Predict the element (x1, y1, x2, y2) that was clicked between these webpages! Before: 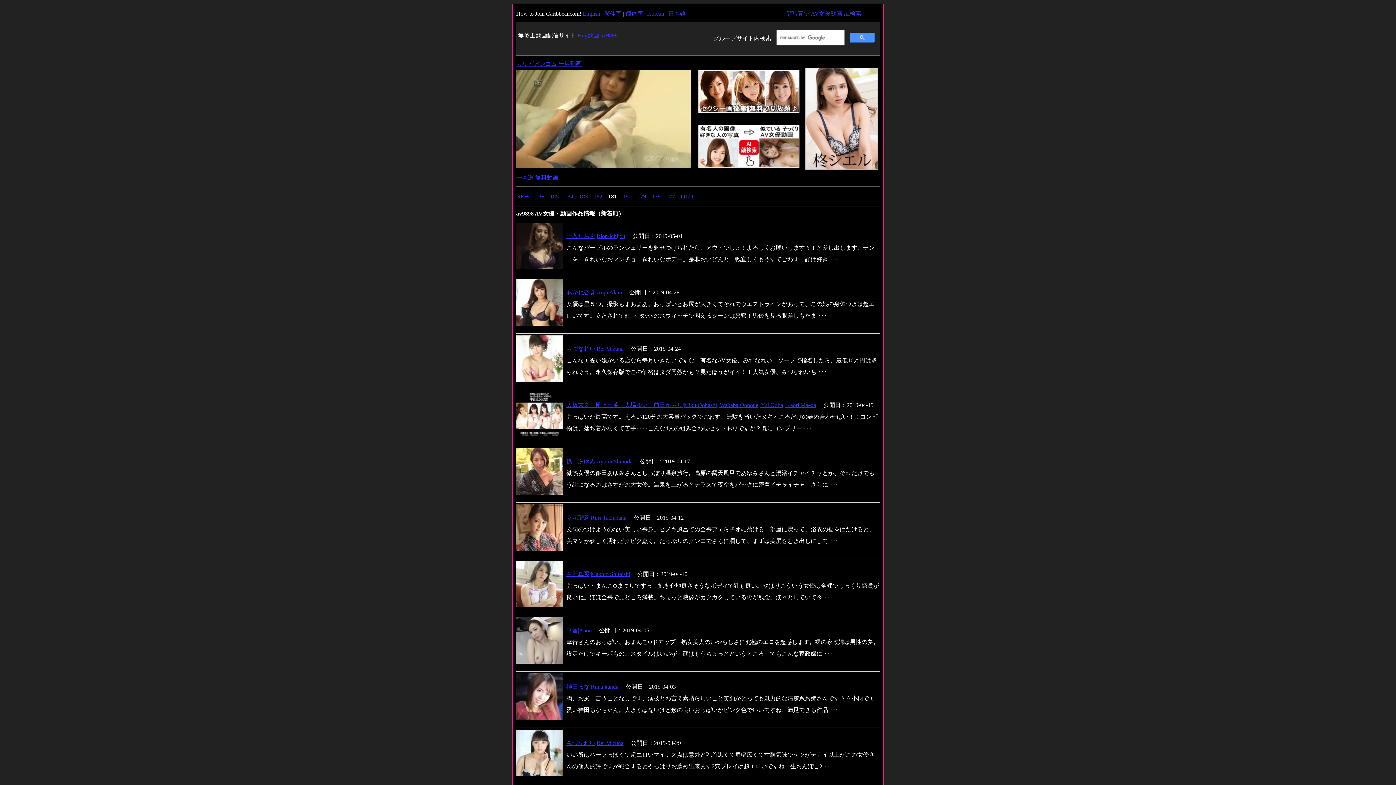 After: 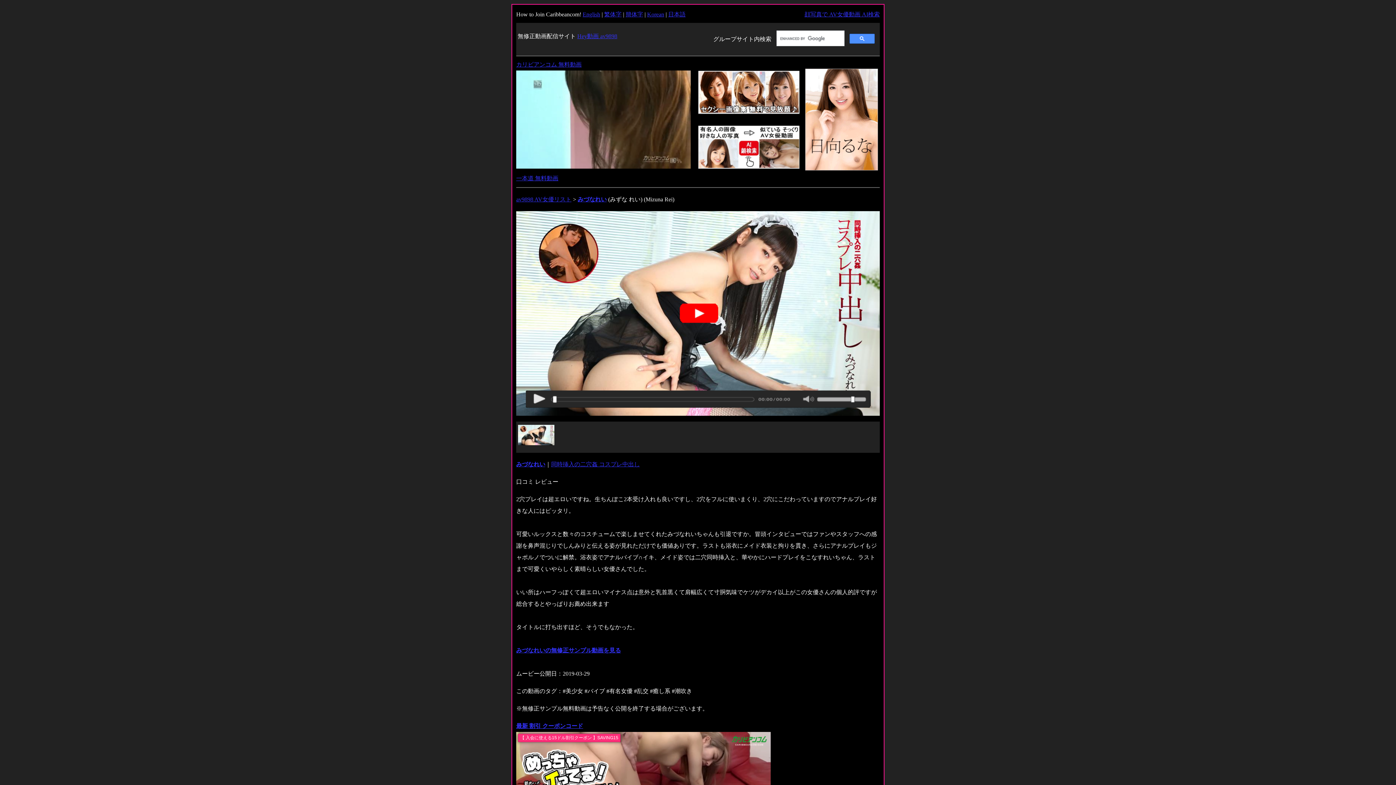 Action: bbox: (516, 771, 562, 777)